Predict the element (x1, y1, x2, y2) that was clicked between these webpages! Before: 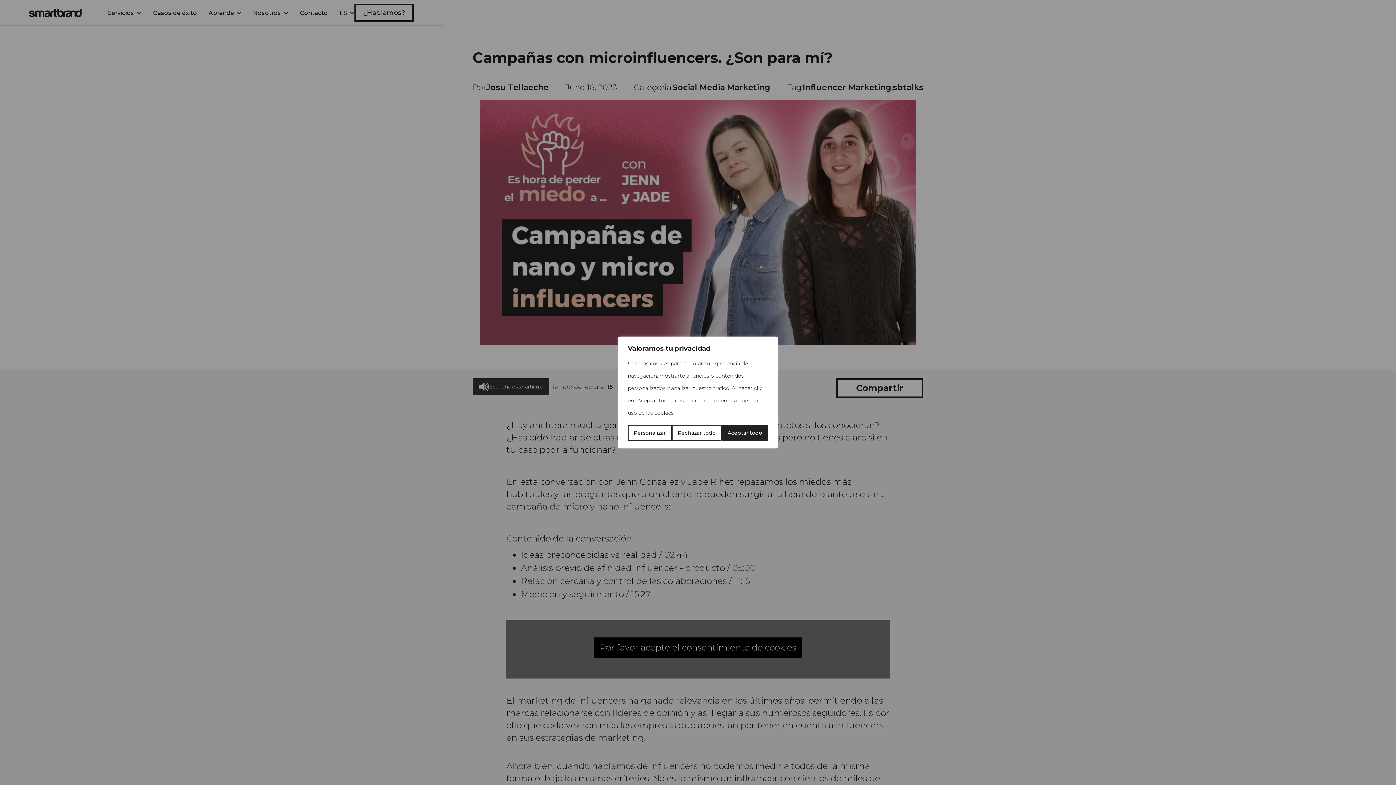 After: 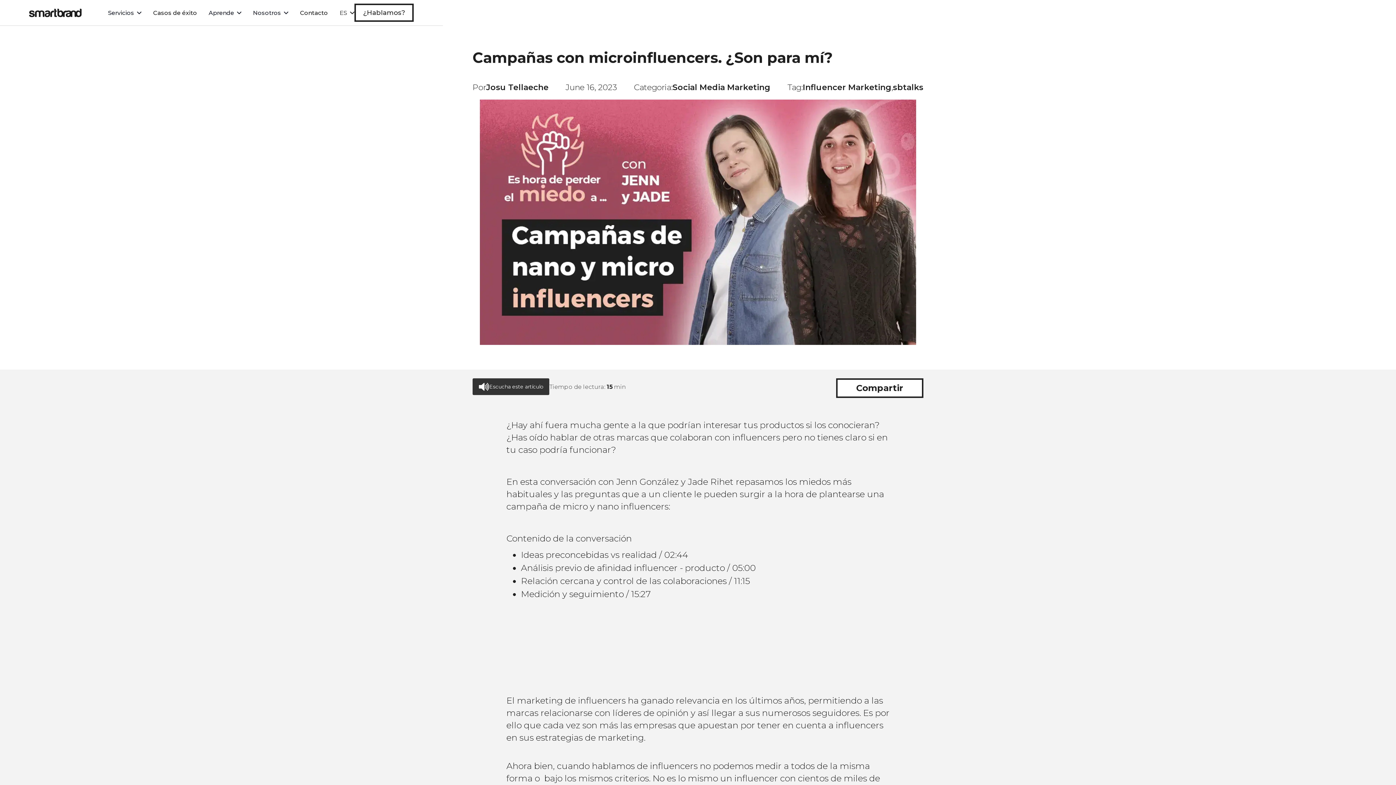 Action: bbox: (721, 425, 768, 441) label: Aceptar todo